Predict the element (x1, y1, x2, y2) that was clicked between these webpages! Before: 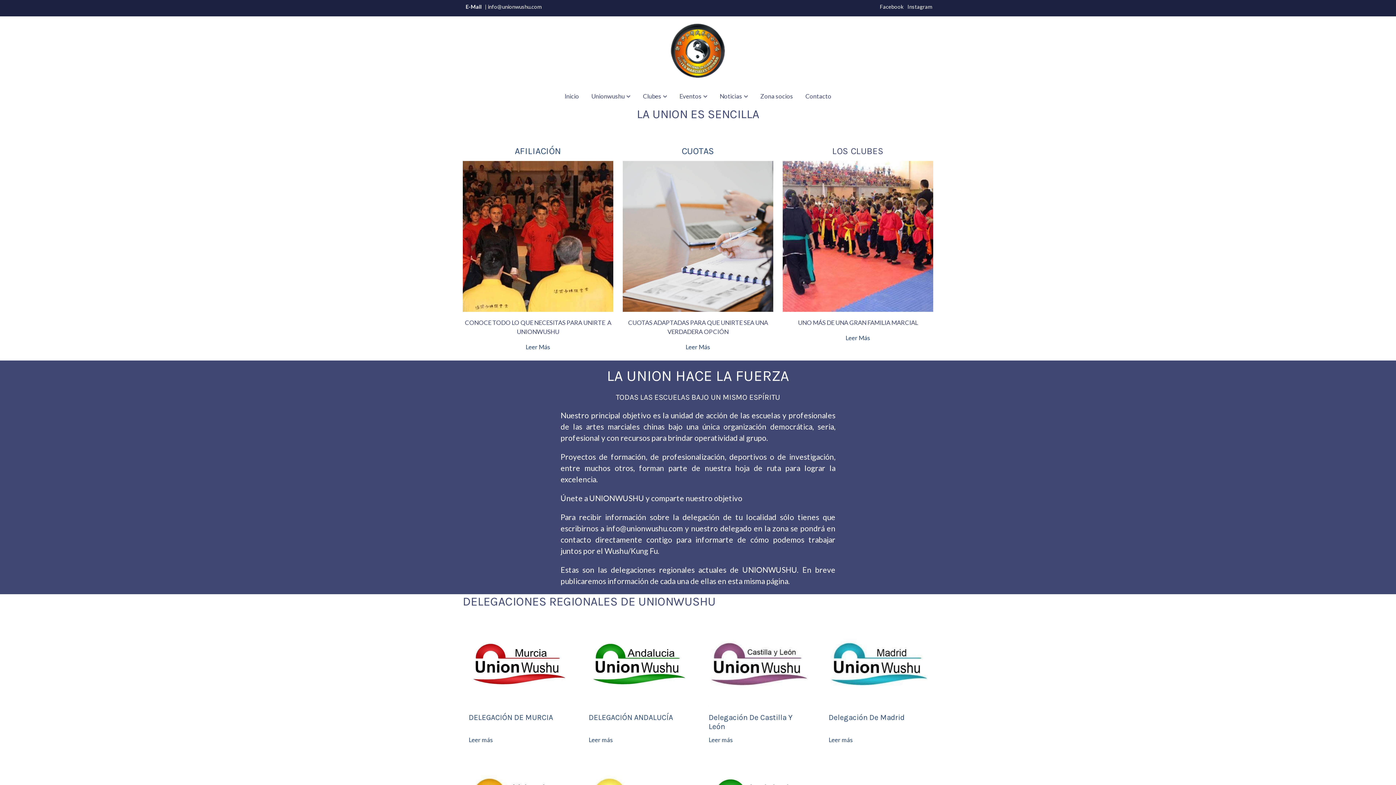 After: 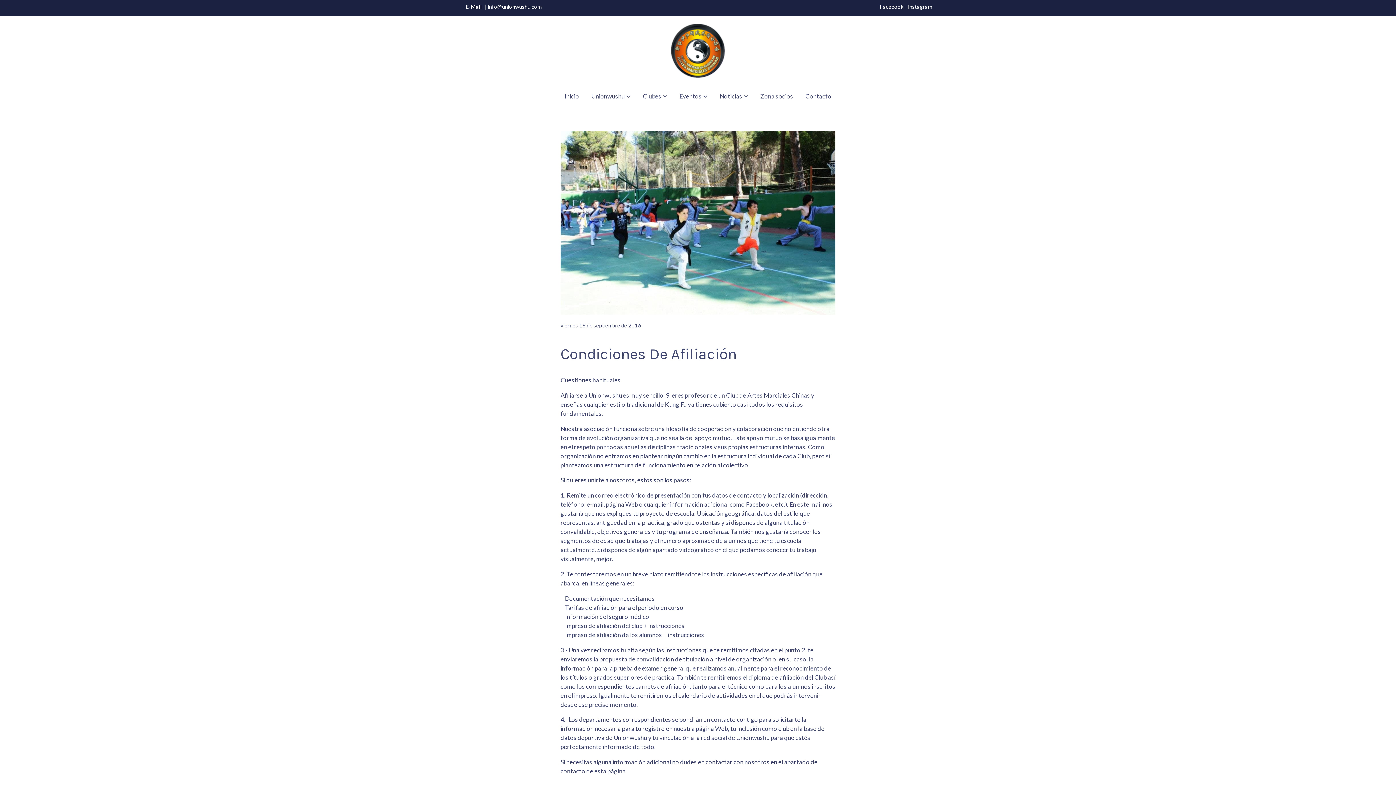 Action: label: Leer Más bbox: (525, 343, 550, 350)